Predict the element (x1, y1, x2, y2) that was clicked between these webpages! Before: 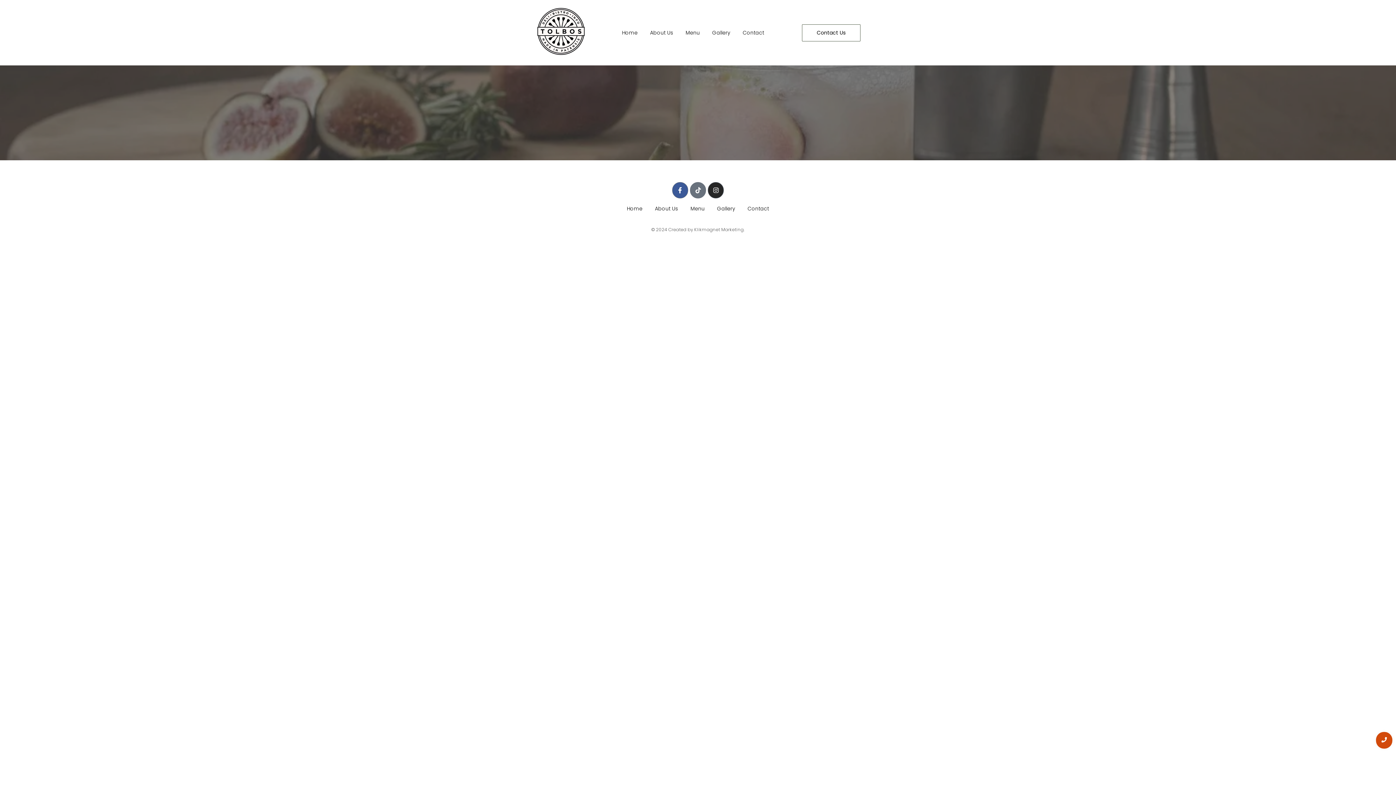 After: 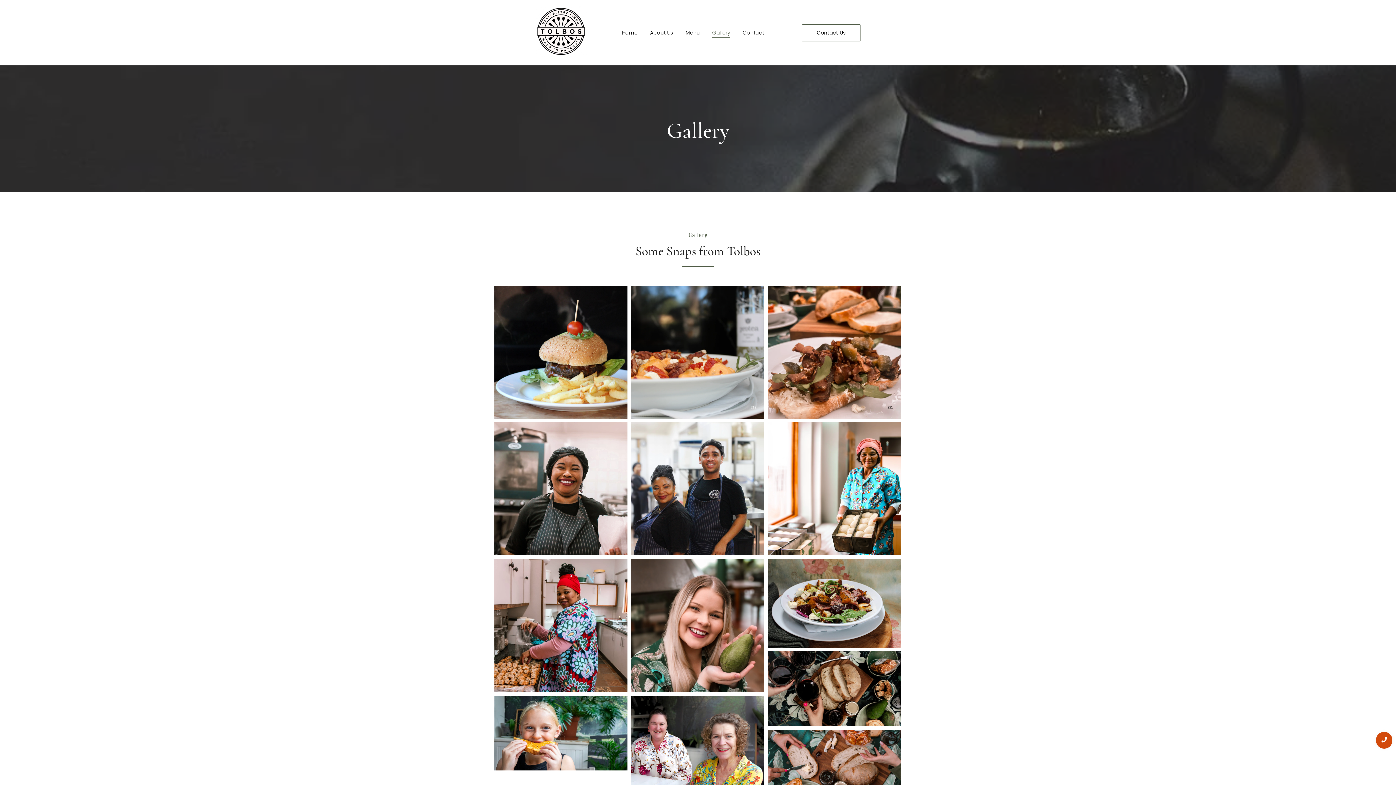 Action: bbox: (709, 23, 733, 42) label: Gallery